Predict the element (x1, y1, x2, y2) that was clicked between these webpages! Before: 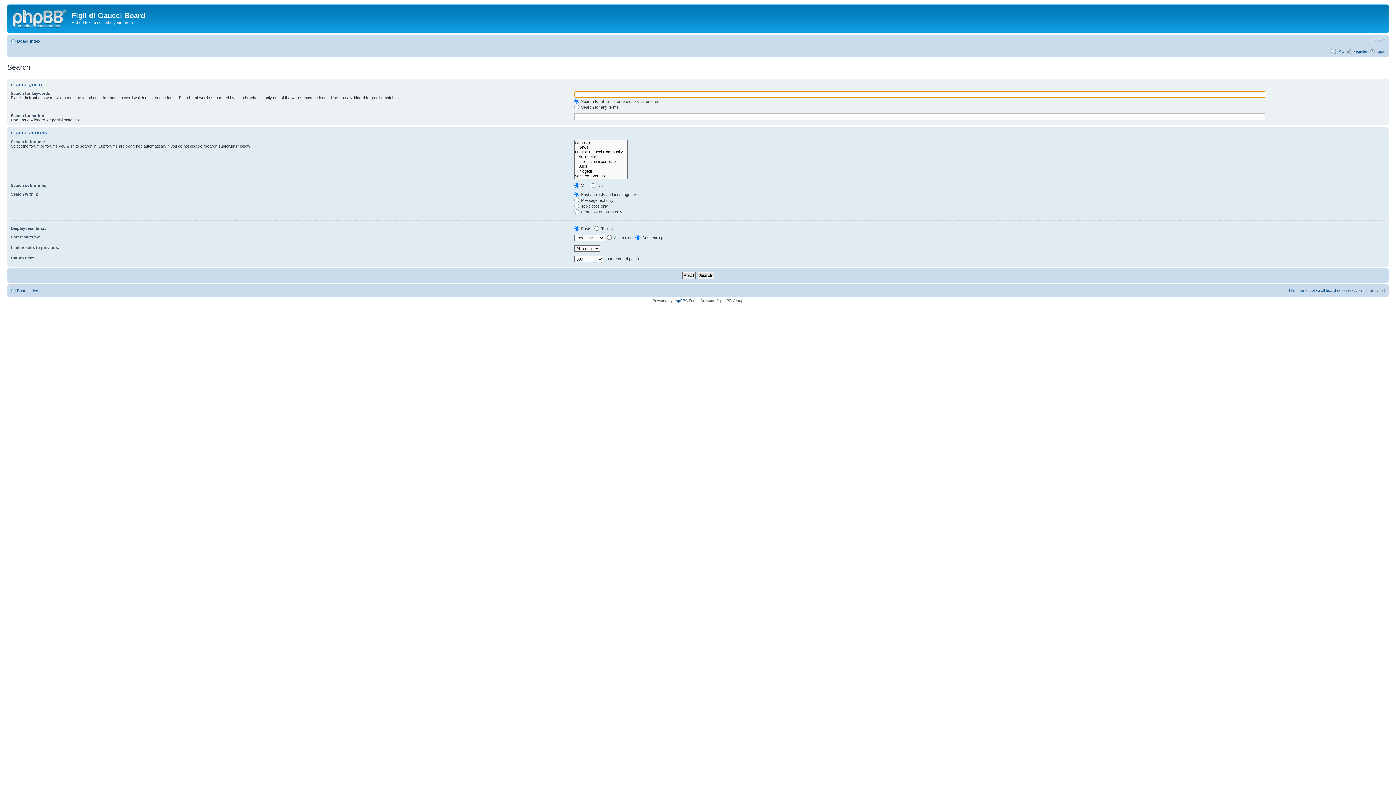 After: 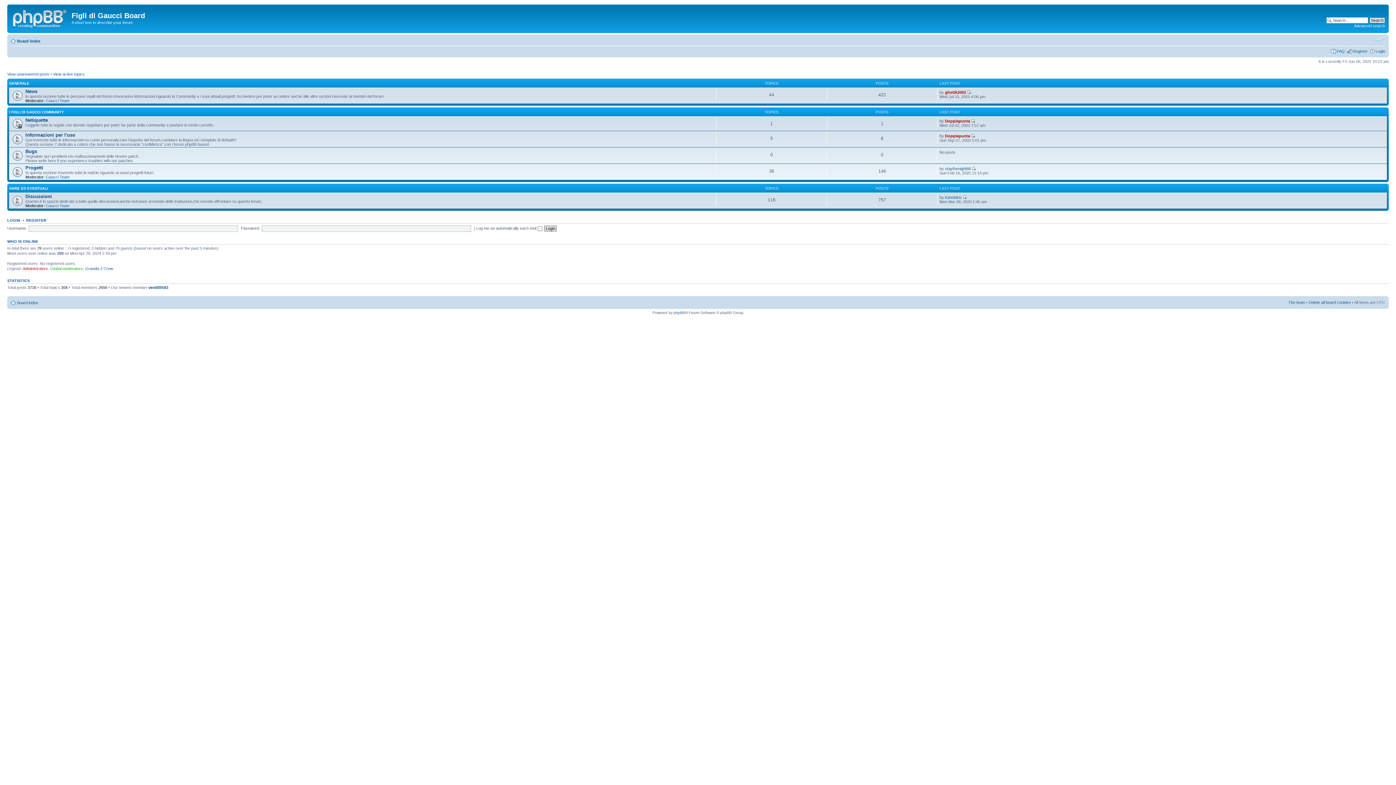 Action: bbox: (17, 38, 40, 43) label: Board index